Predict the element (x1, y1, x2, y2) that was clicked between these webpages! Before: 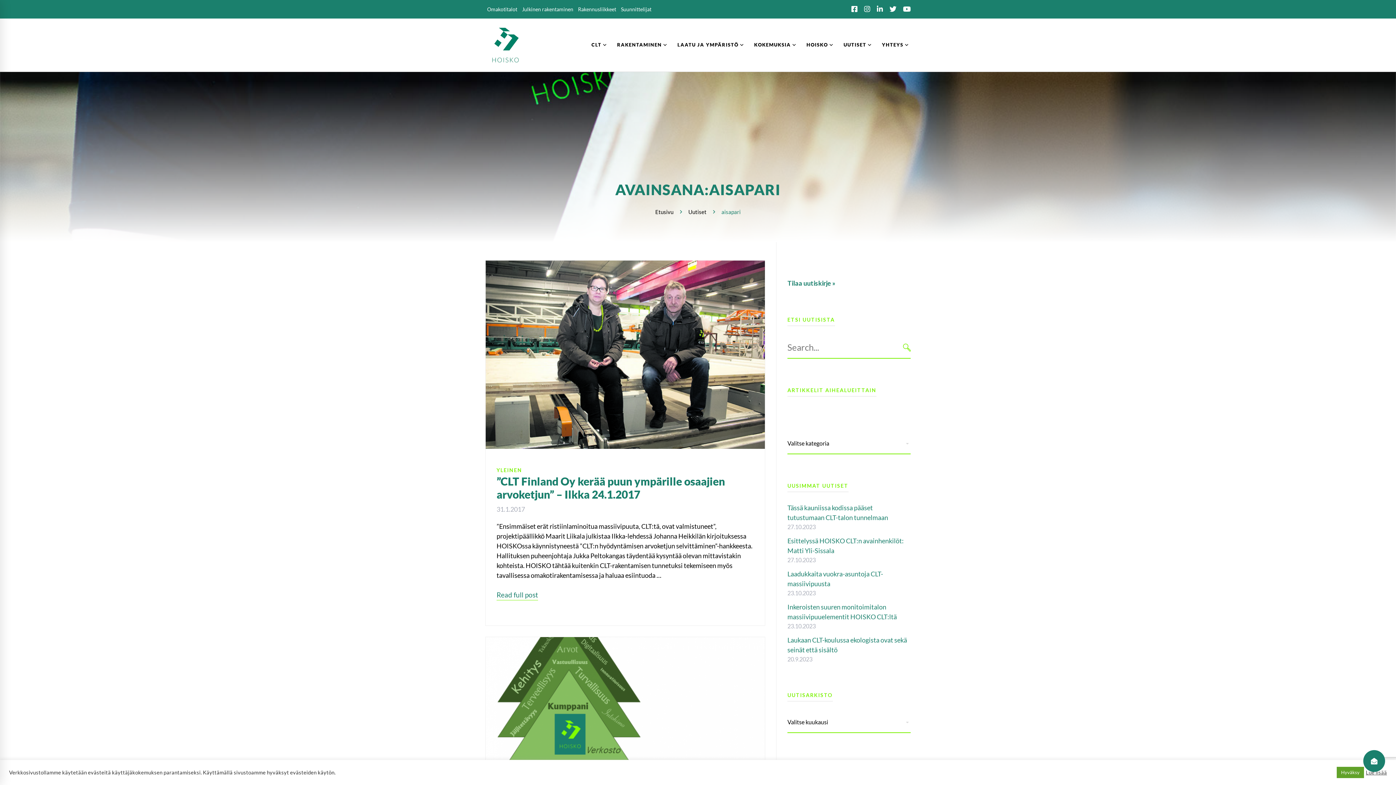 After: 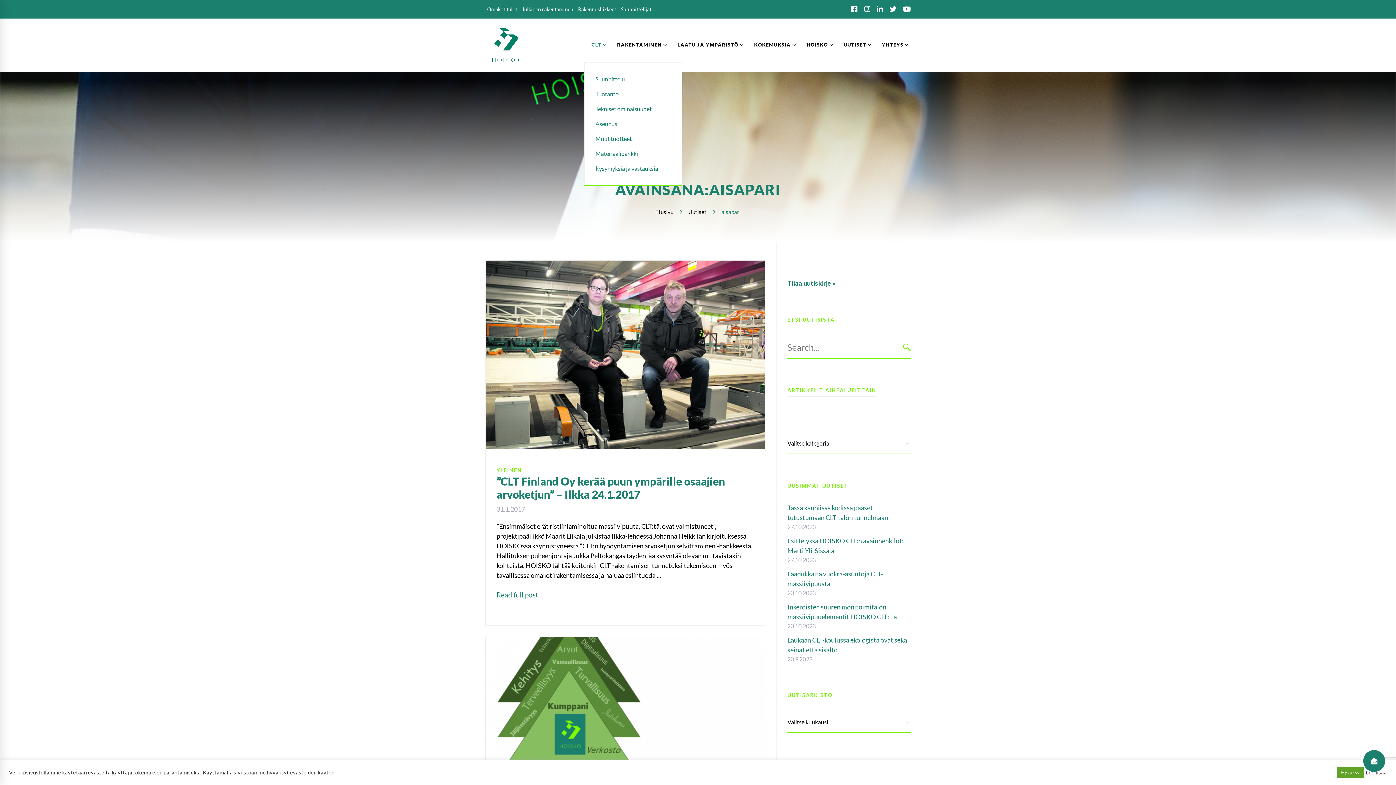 Action: label: CLT bbox: (584, 27, 608, 62)